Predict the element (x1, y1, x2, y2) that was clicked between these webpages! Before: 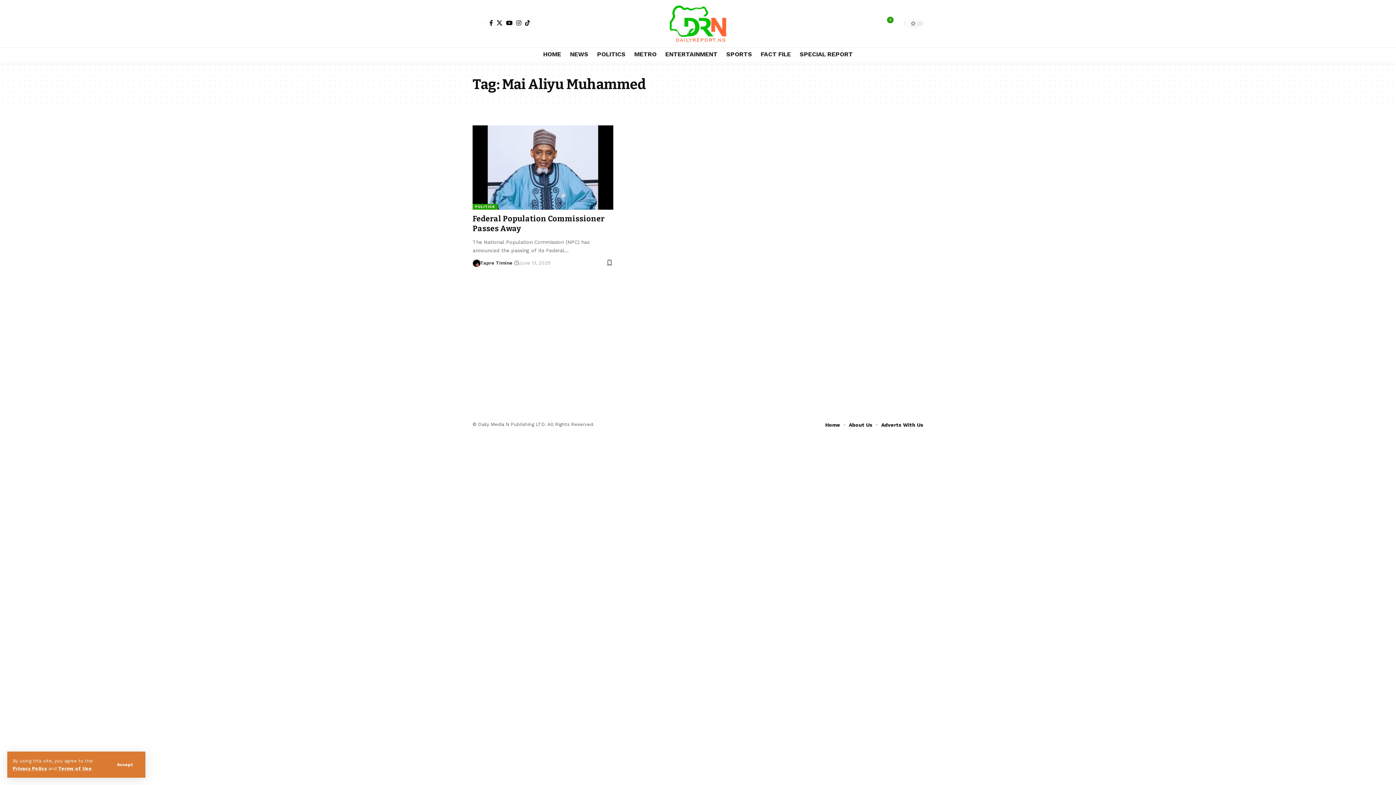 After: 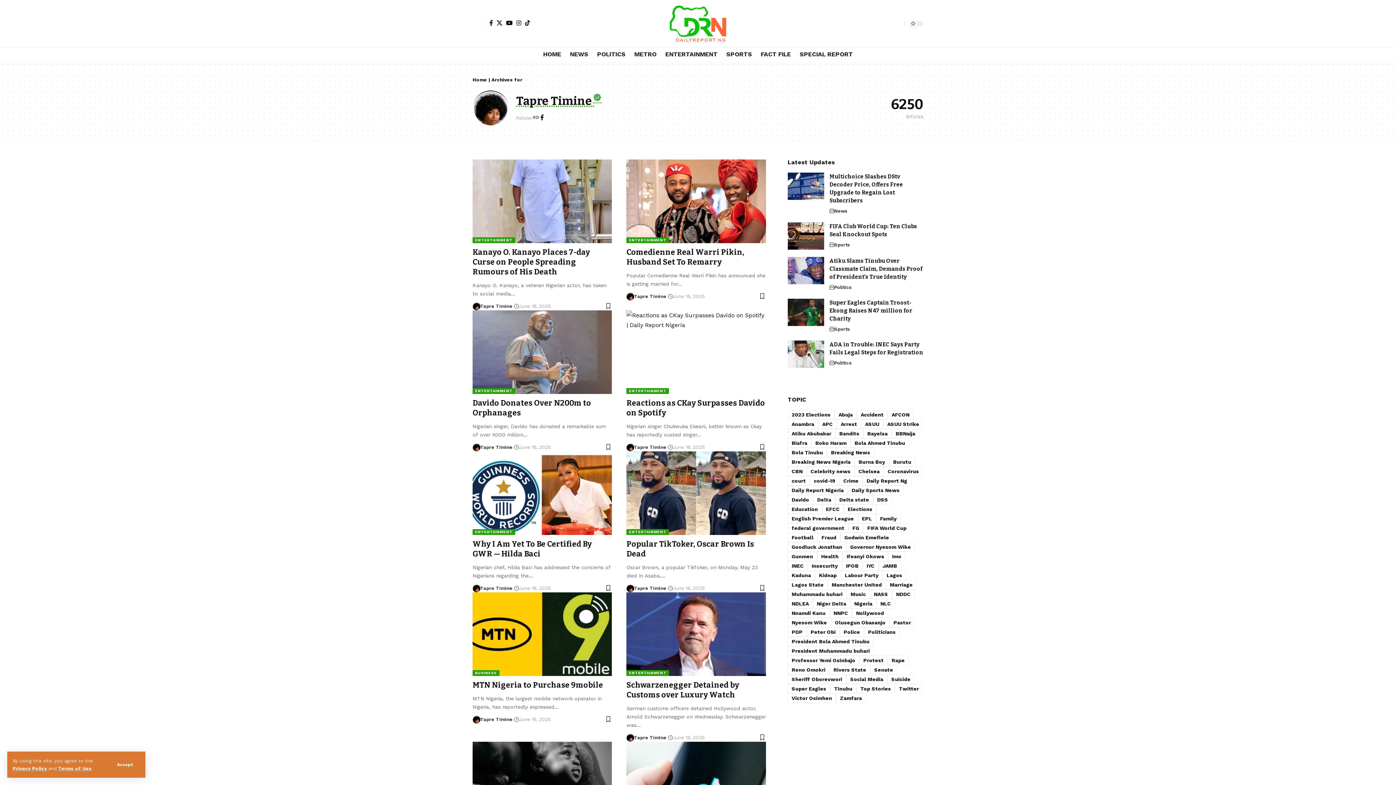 Action: label: Tapre Timine bbox: (480, 259, 512, 267)